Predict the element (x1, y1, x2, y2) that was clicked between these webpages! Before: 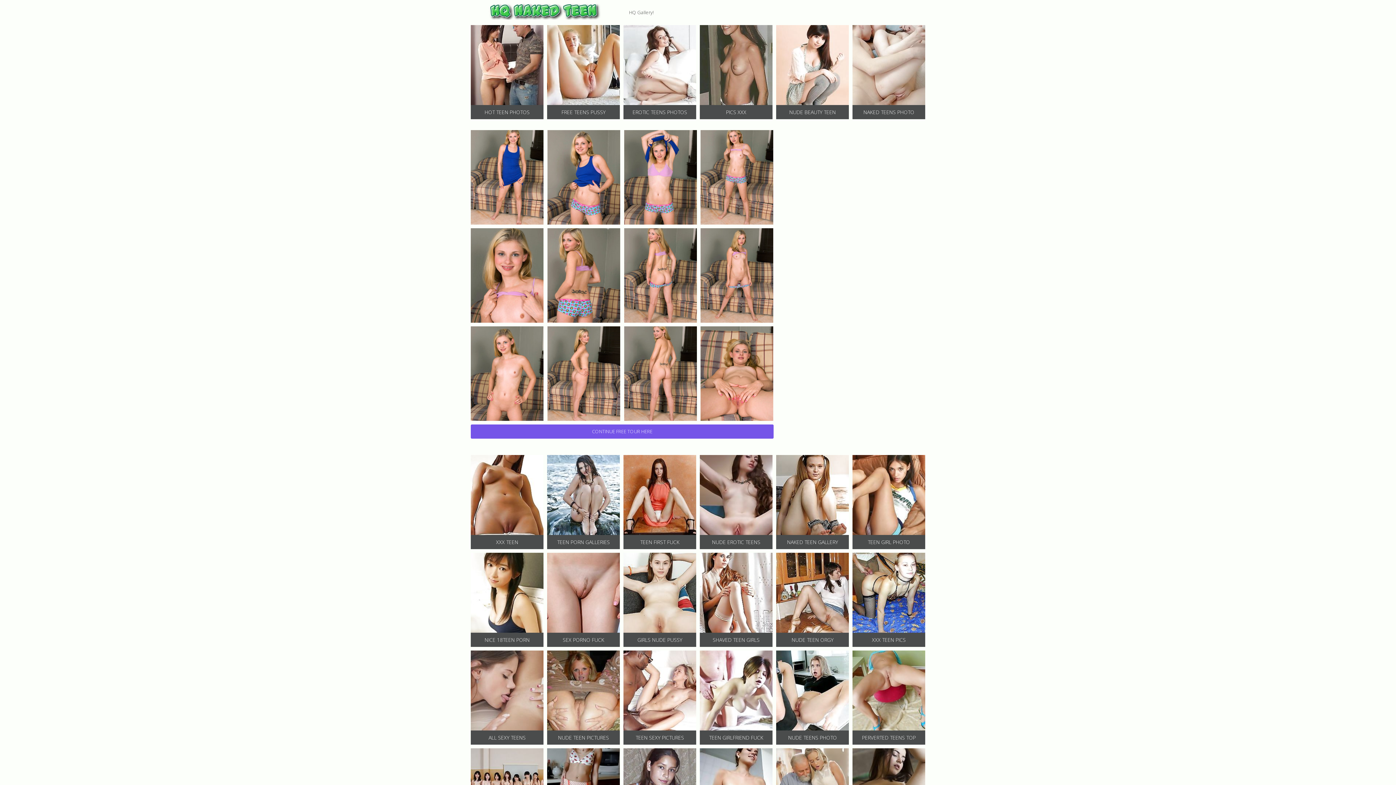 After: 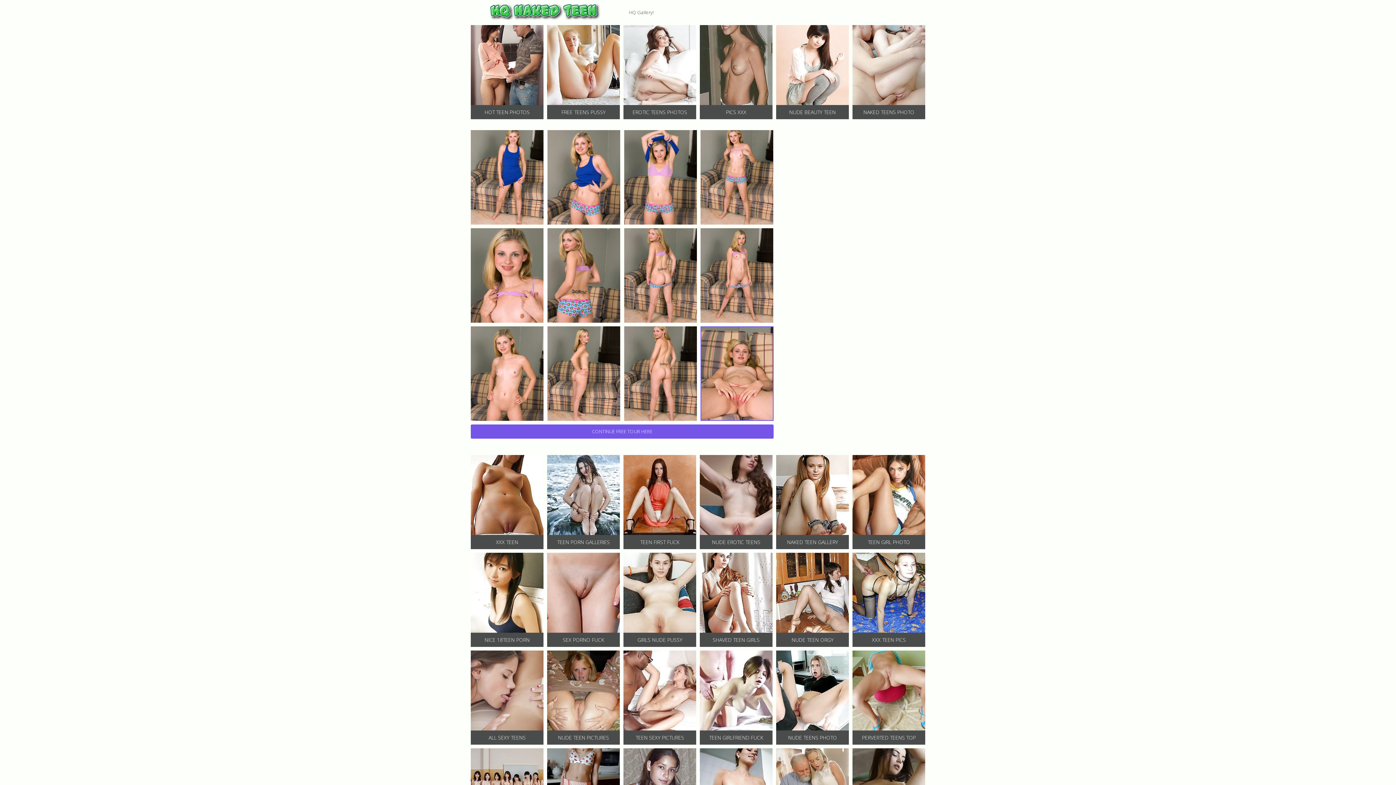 Action: bbox: (700, 326, 773, 421)